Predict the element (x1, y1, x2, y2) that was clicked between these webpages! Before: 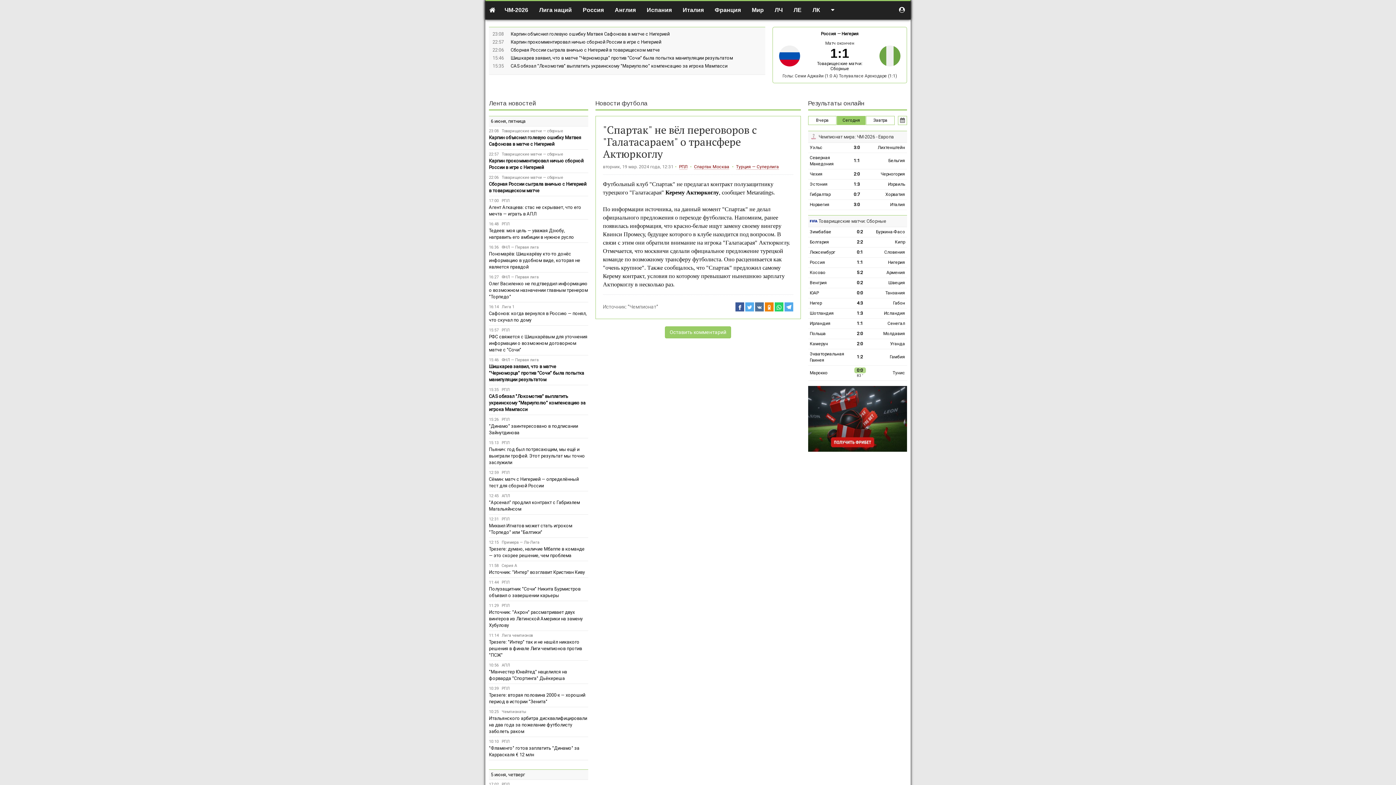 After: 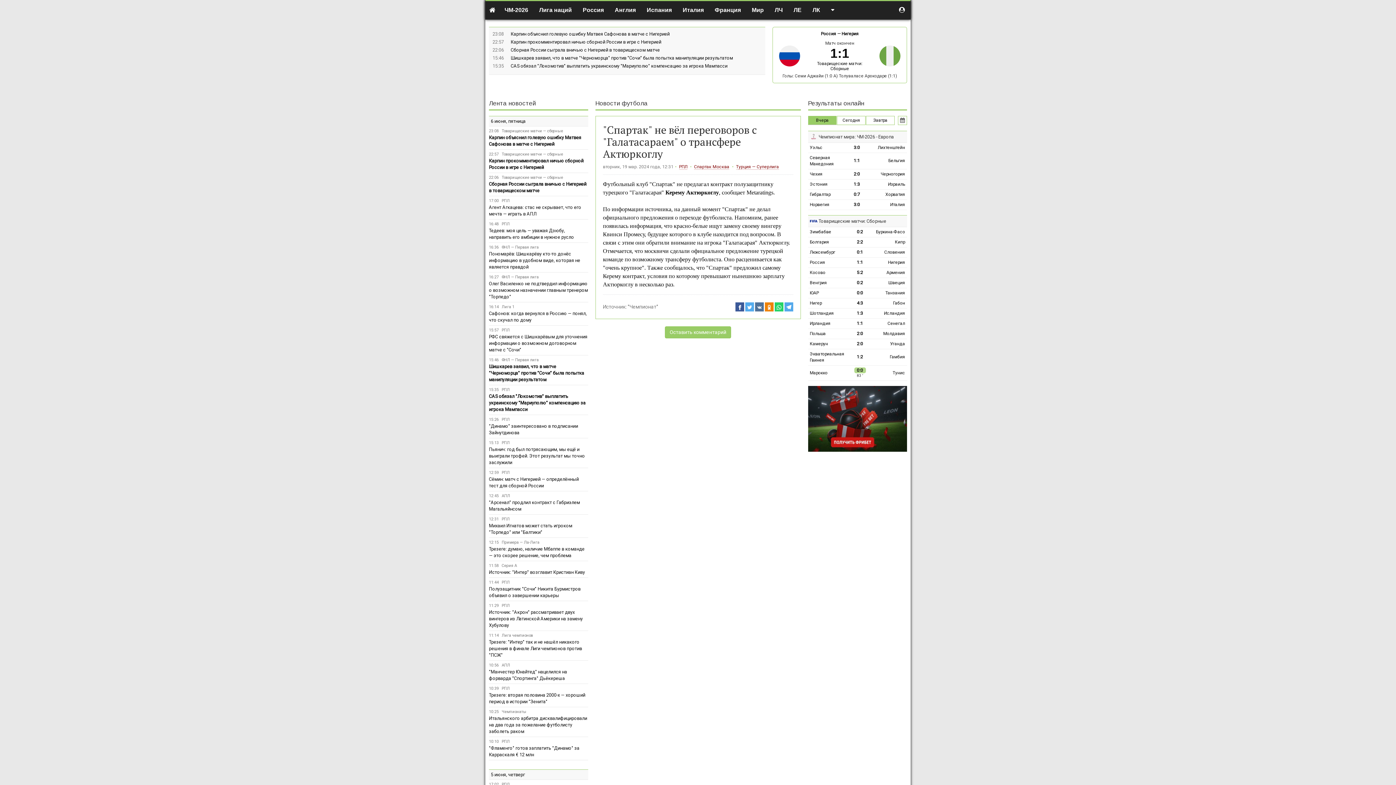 Action: label: Вчера bbox: (808, 116, 836, 125)